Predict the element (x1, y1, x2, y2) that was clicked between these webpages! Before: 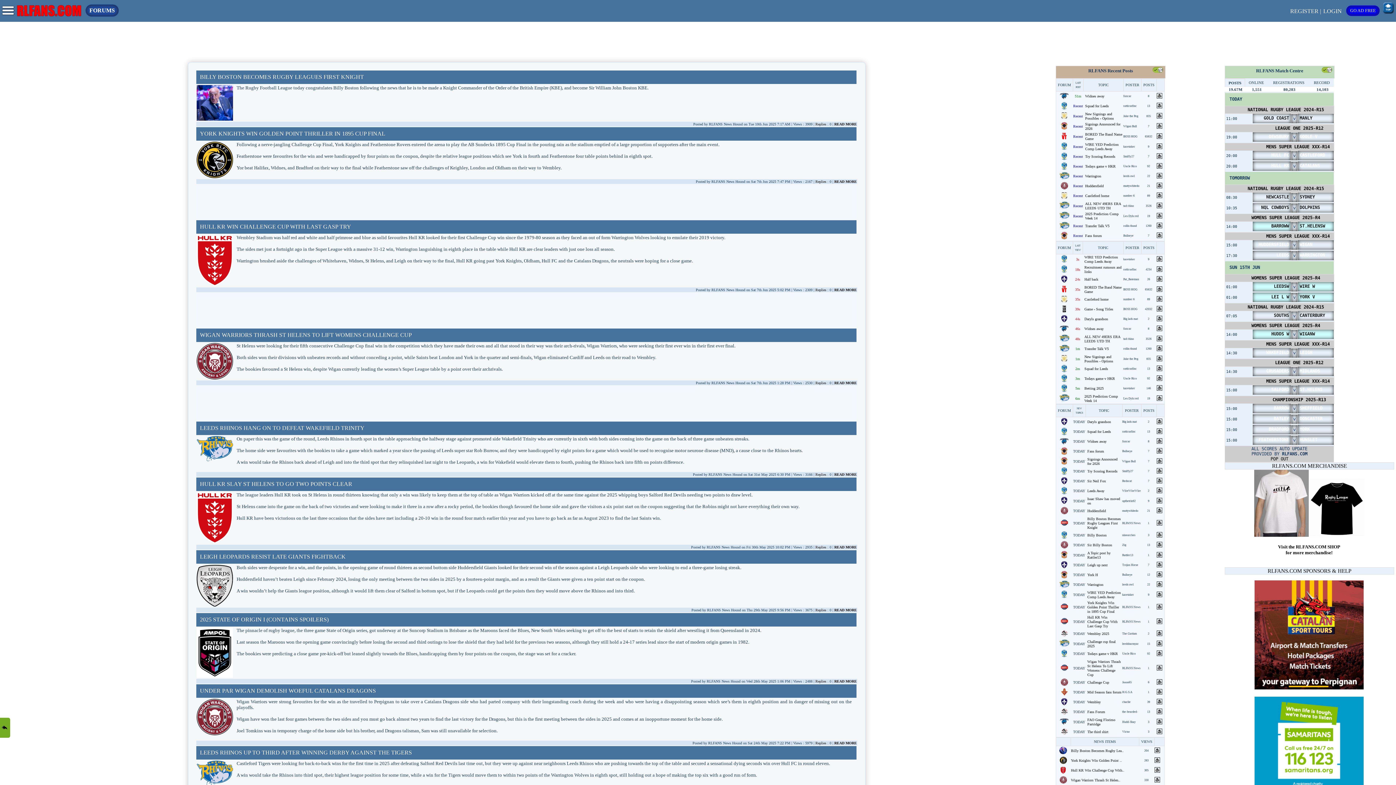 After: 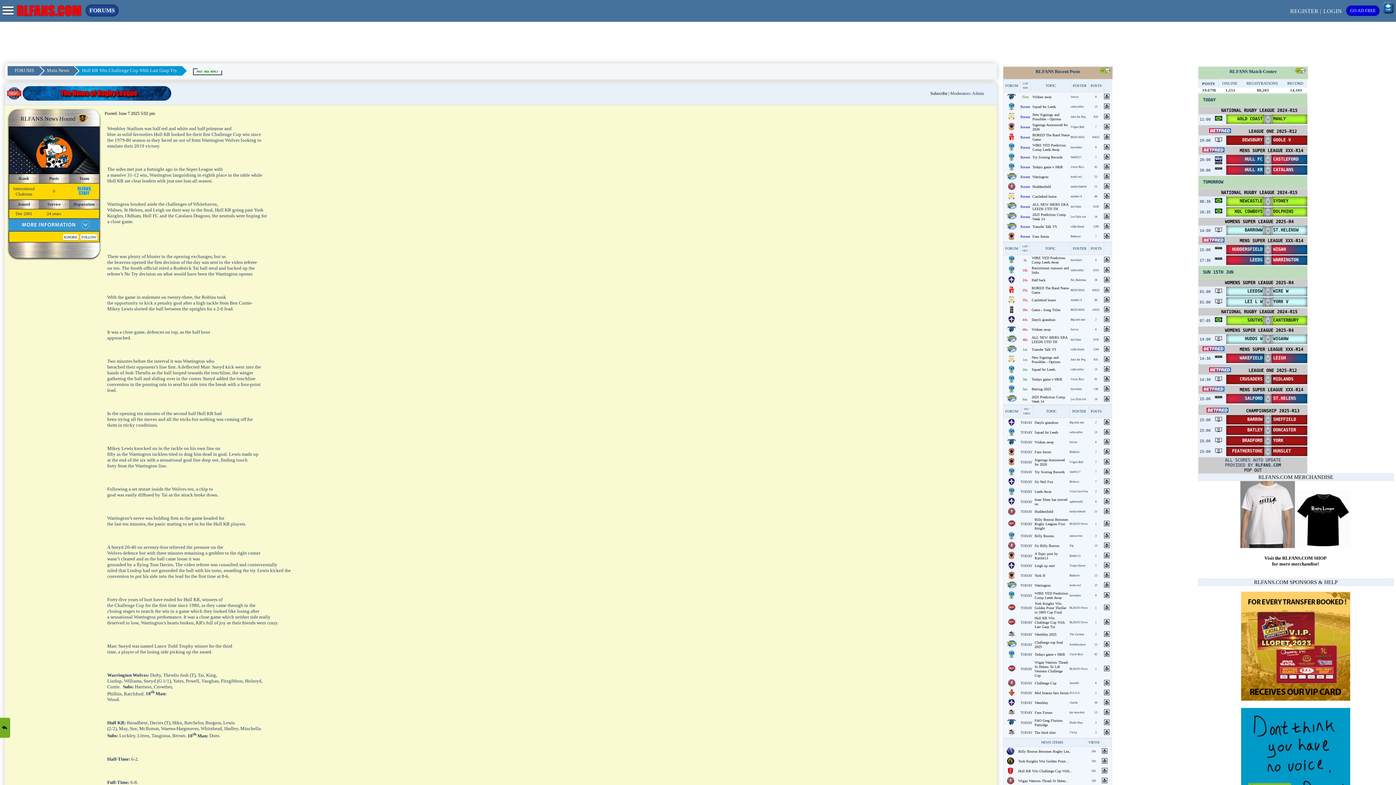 Action: bbox: (1157, 621, 1164, 625)